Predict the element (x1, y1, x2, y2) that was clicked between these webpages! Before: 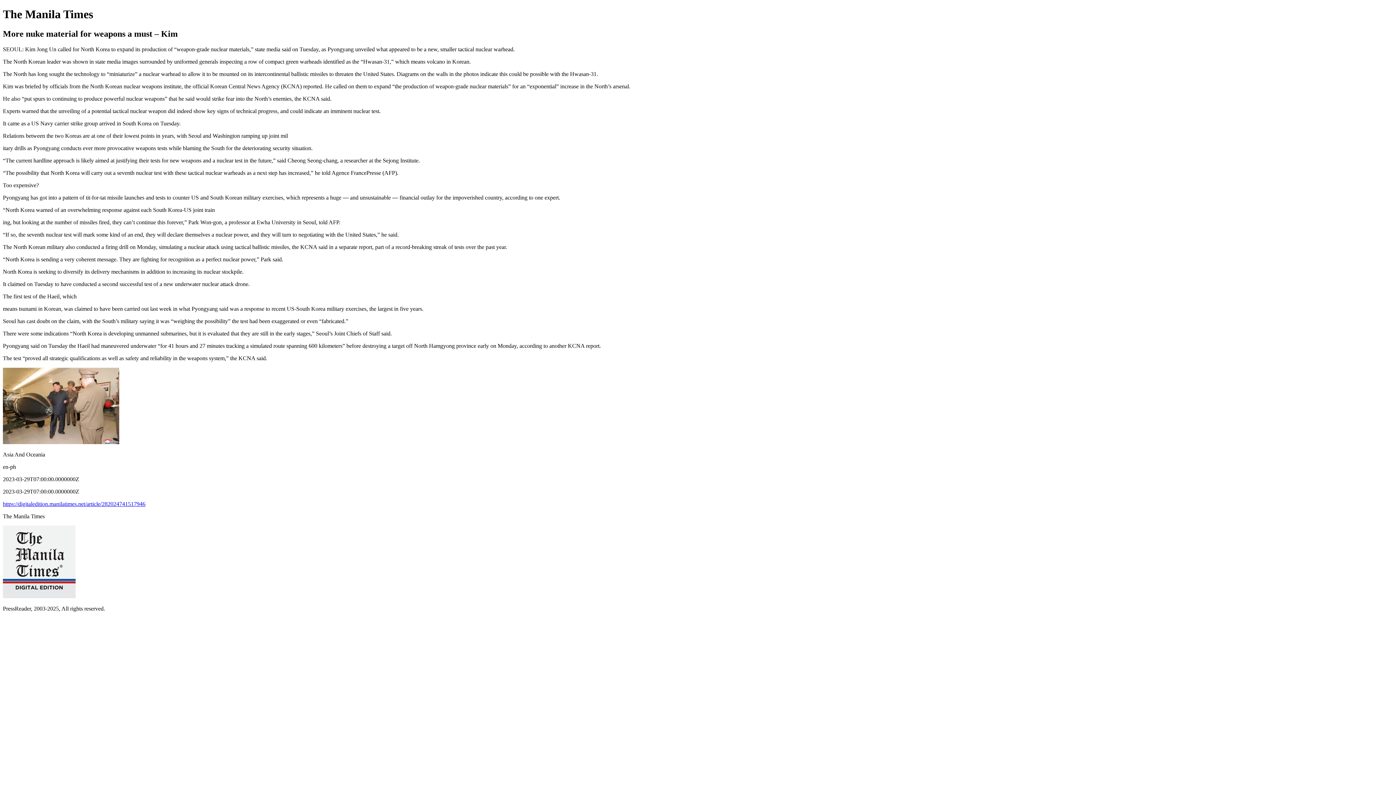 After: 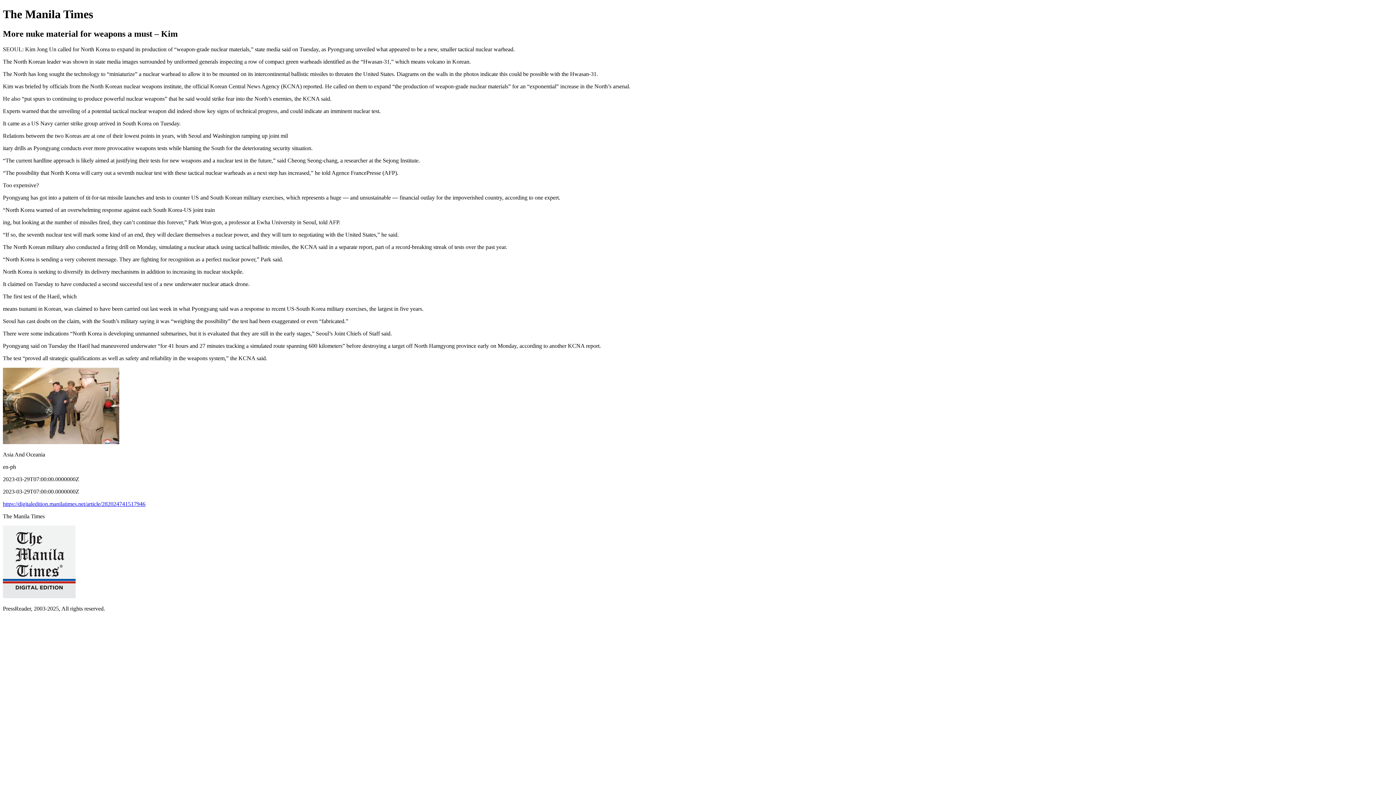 Action: label: https://digitaledition.manilatimes.net/article/282024741517946 bbox: (2, 501, 145, 507)